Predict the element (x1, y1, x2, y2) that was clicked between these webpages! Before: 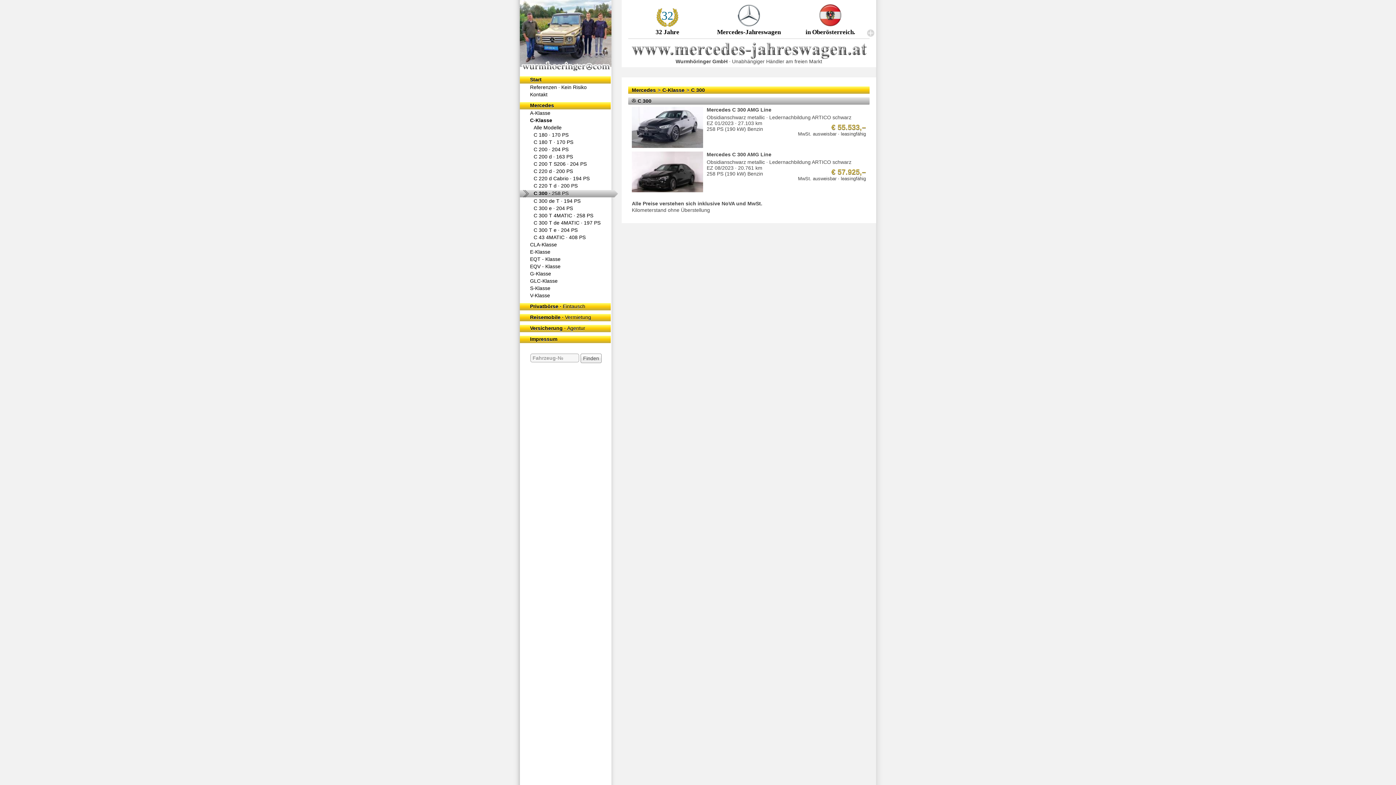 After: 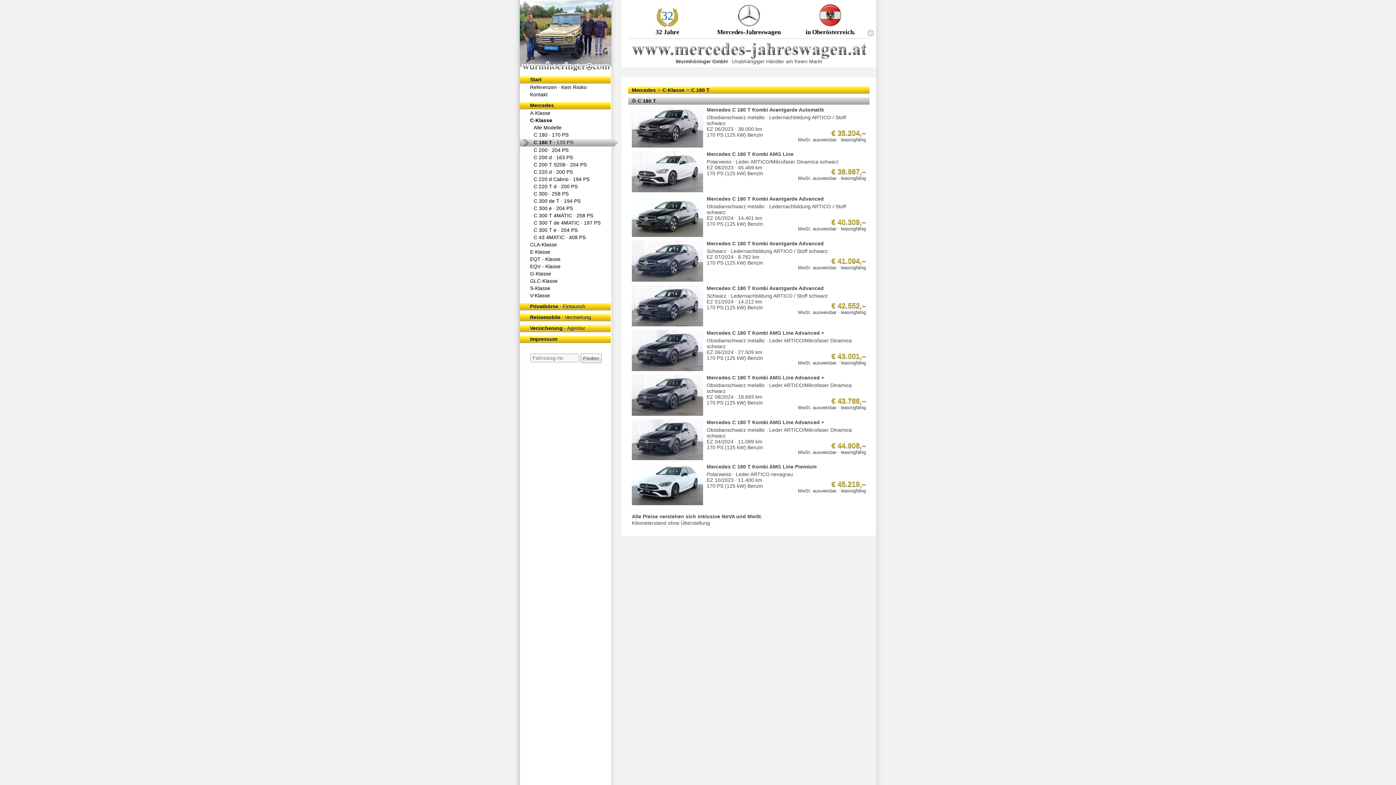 Action: label: C 180 T · 170 PS bbox: (520, 138, 610, 146)